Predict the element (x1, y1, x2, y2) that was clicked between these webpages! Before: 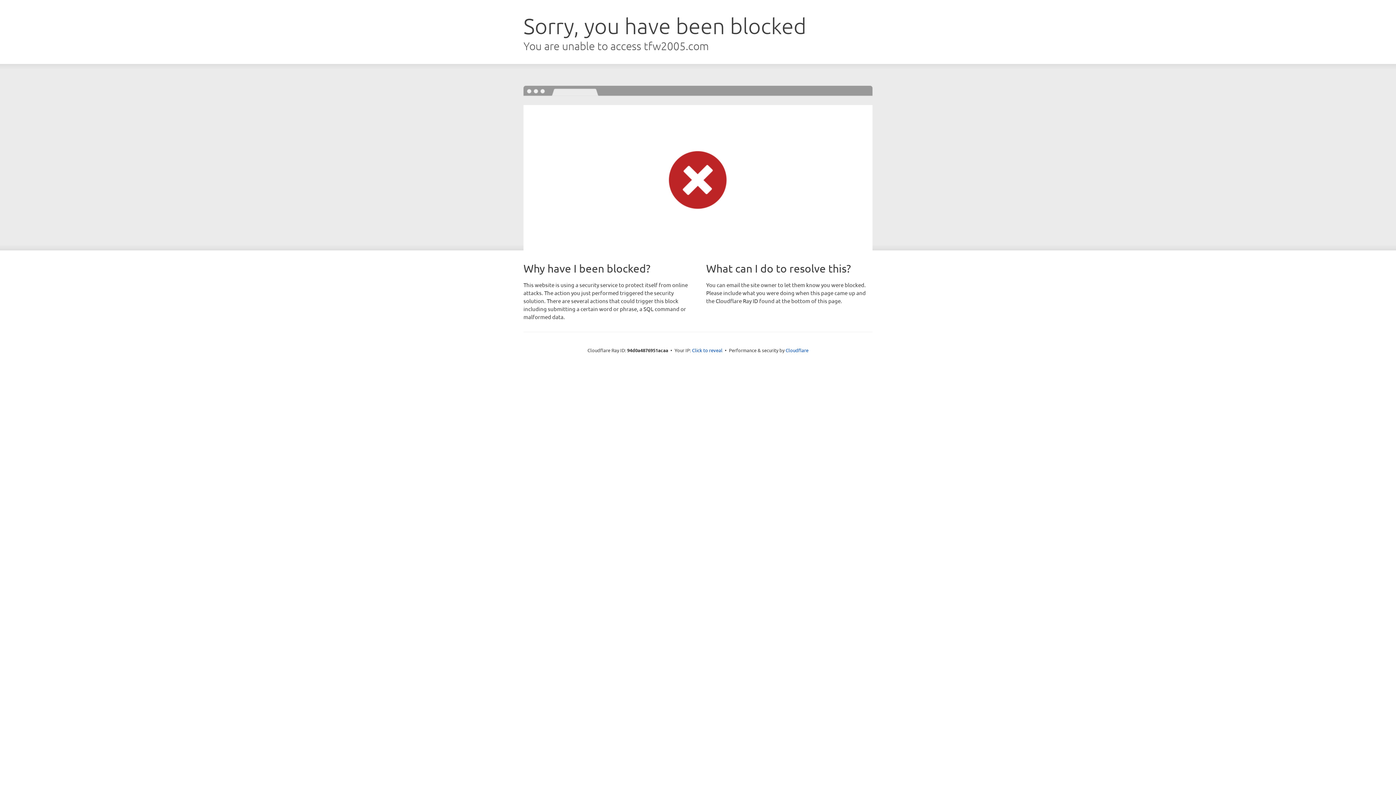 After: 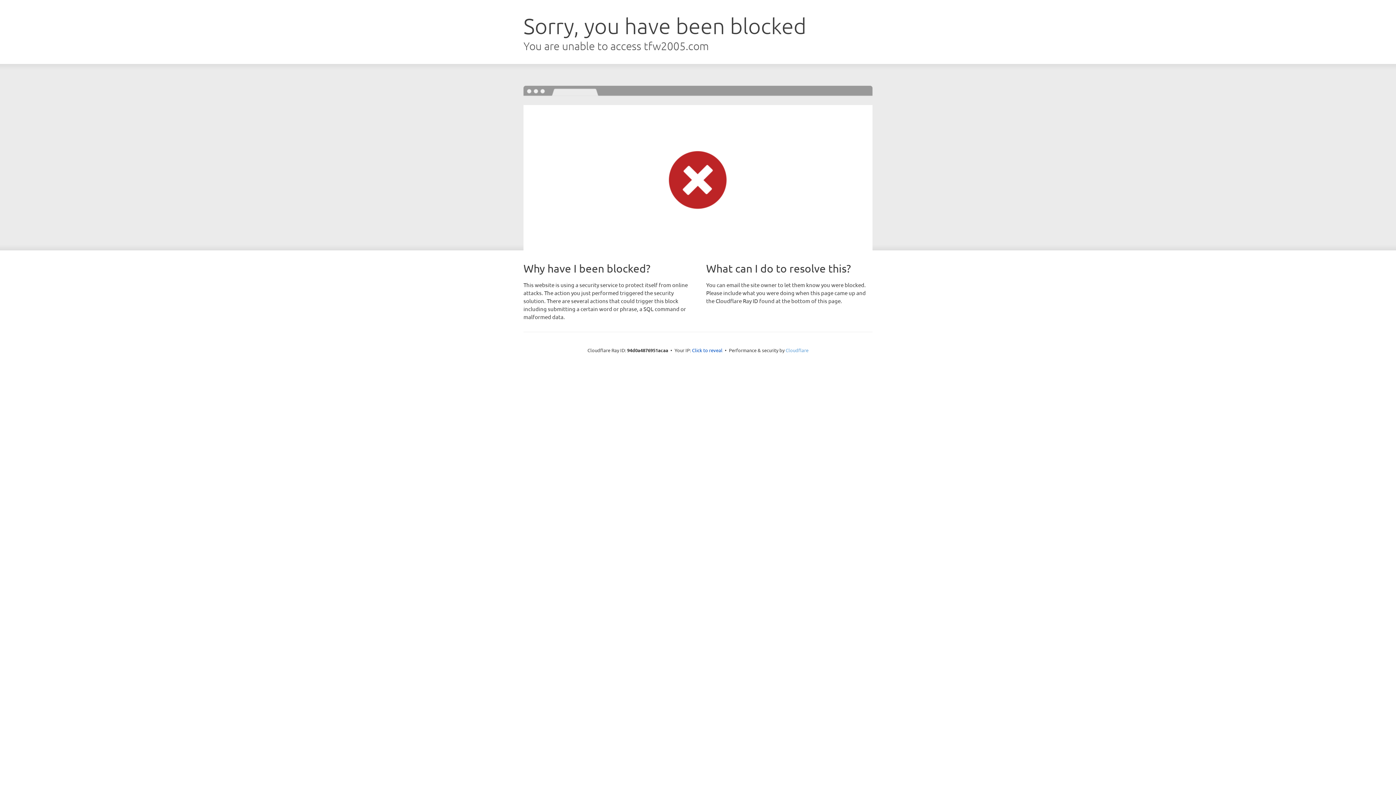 Action: label: Cloudflare bbox: (785, 347, 808, 353)